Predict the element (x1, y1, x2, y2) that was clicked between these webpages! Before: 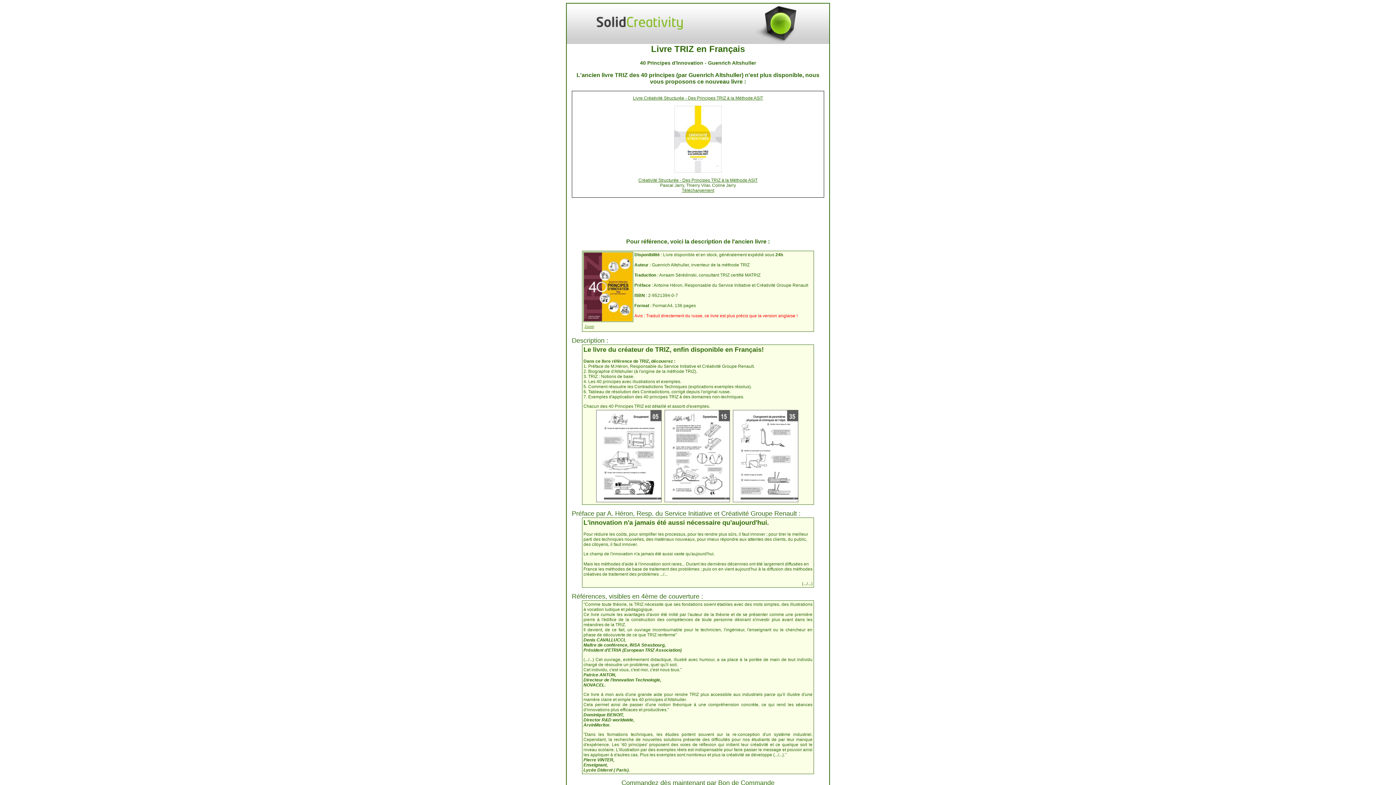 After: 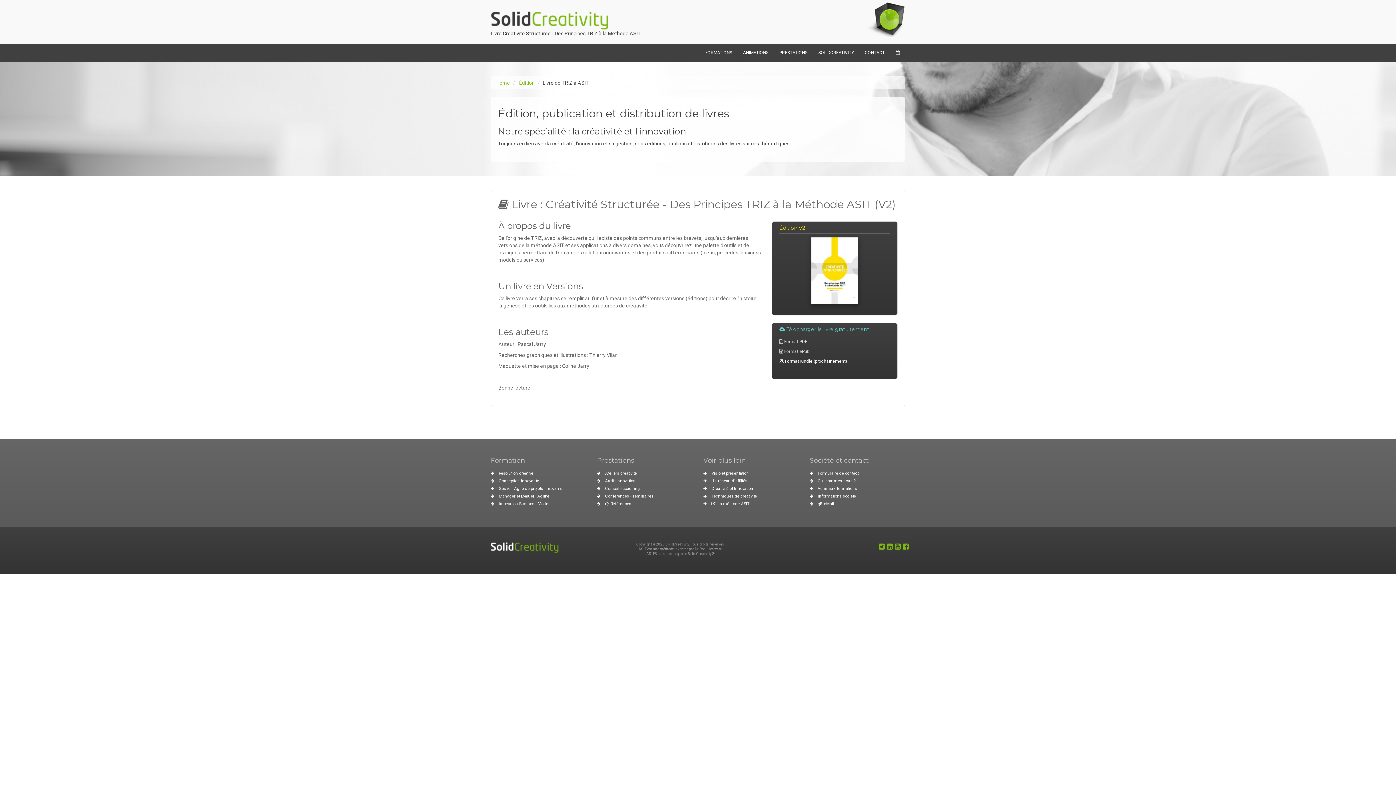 Action: bbox: (674, 168, 721, 173)